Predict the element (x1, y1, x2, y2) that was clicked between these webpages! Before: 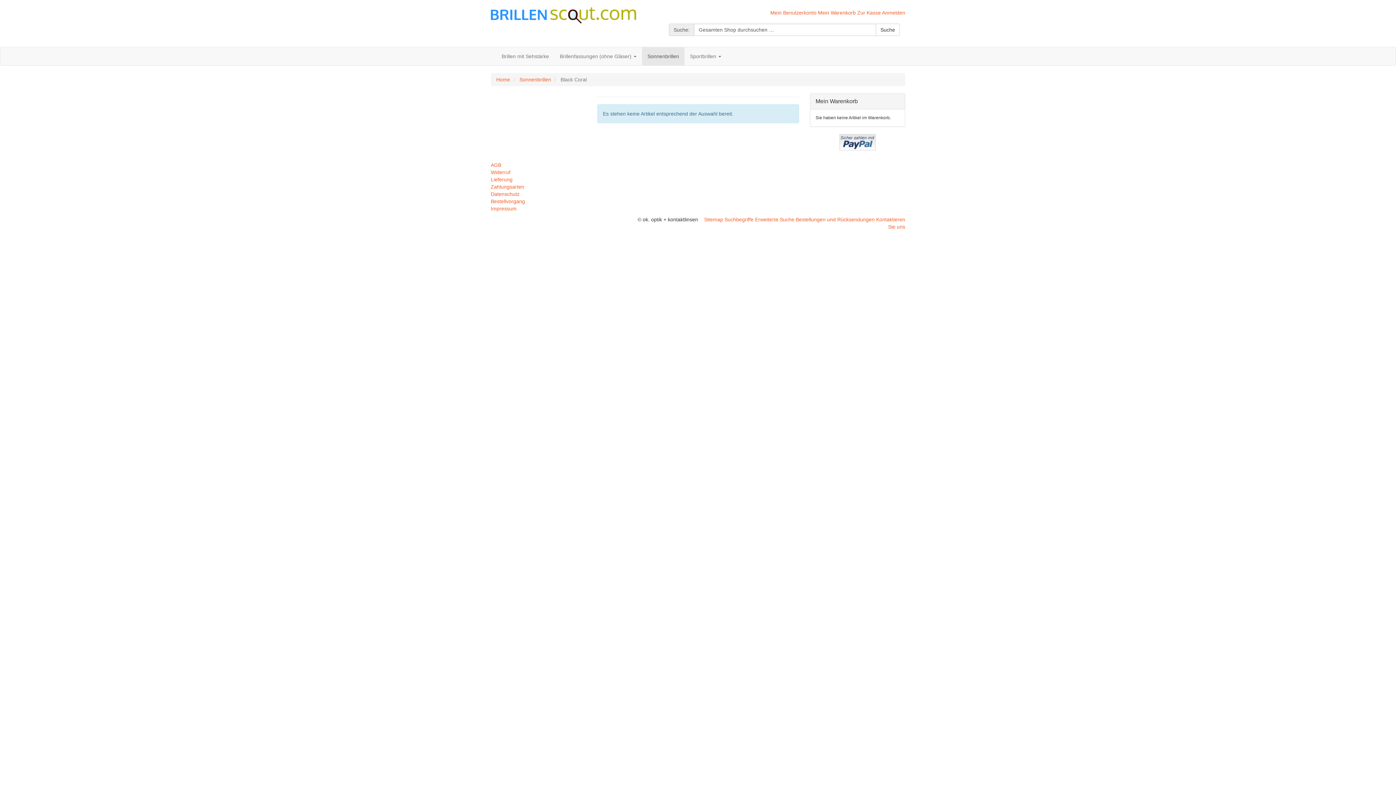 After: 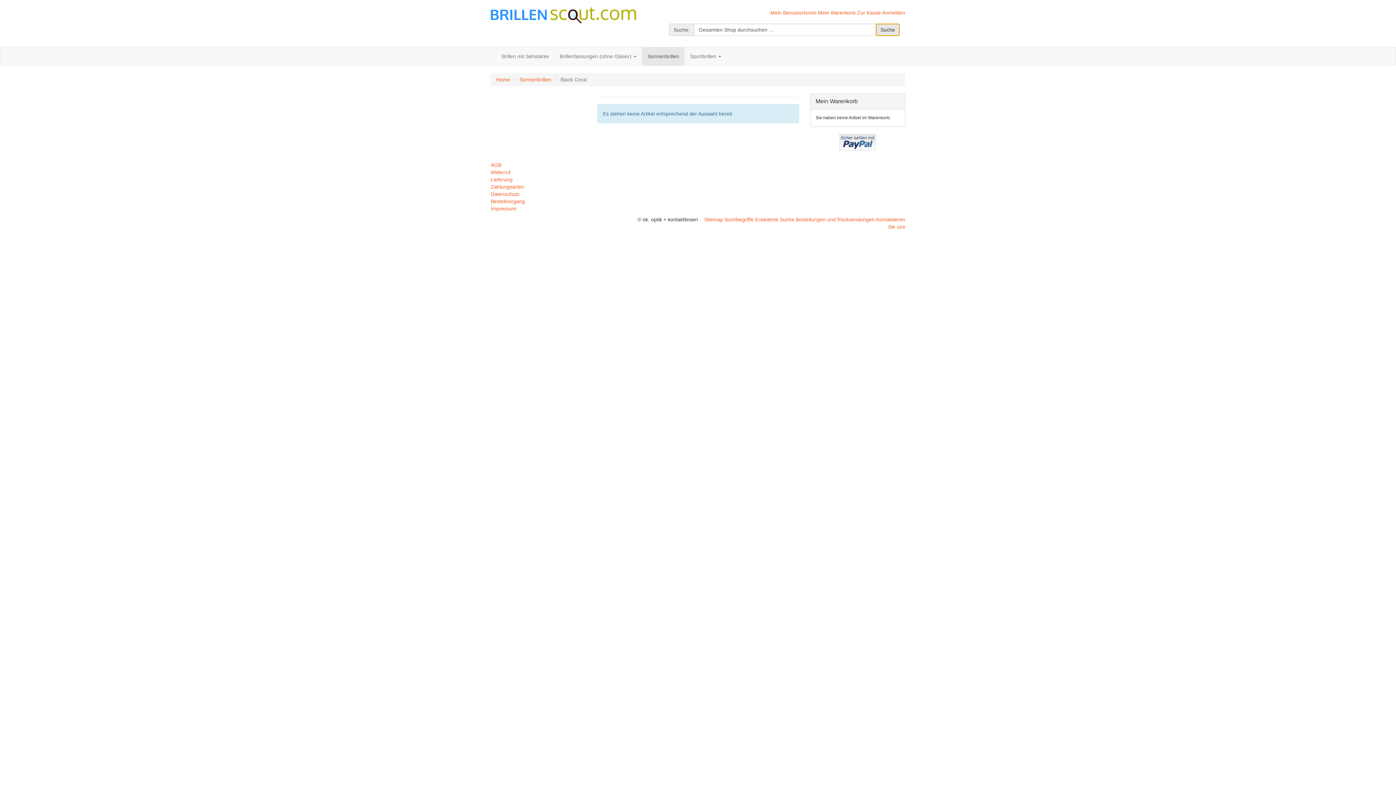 Action: bbox: (876, 23, 900, 36) label: Suche